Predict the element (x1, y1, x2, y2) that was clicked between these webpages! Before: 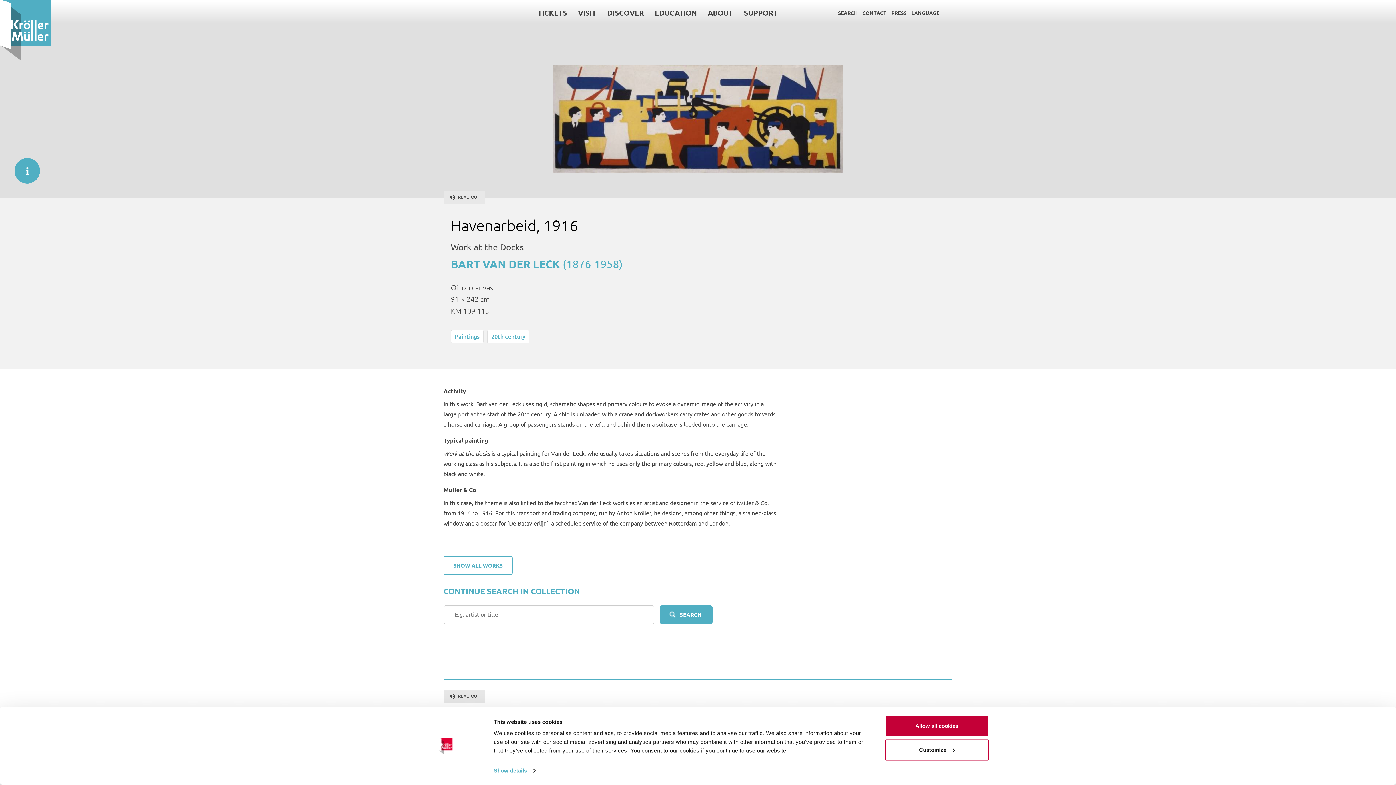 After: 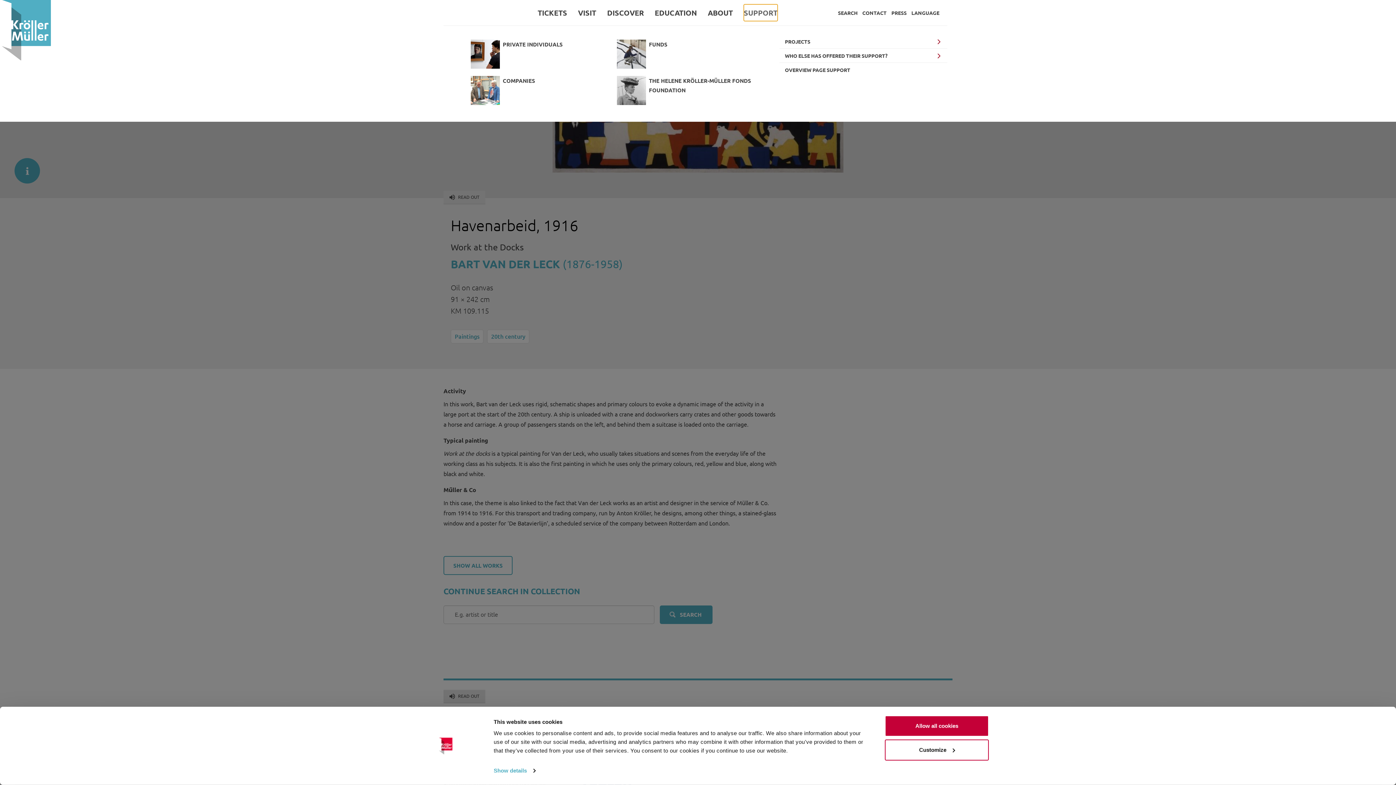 Action: label: SUPPORT bbox: (744, 4, 777, 21)